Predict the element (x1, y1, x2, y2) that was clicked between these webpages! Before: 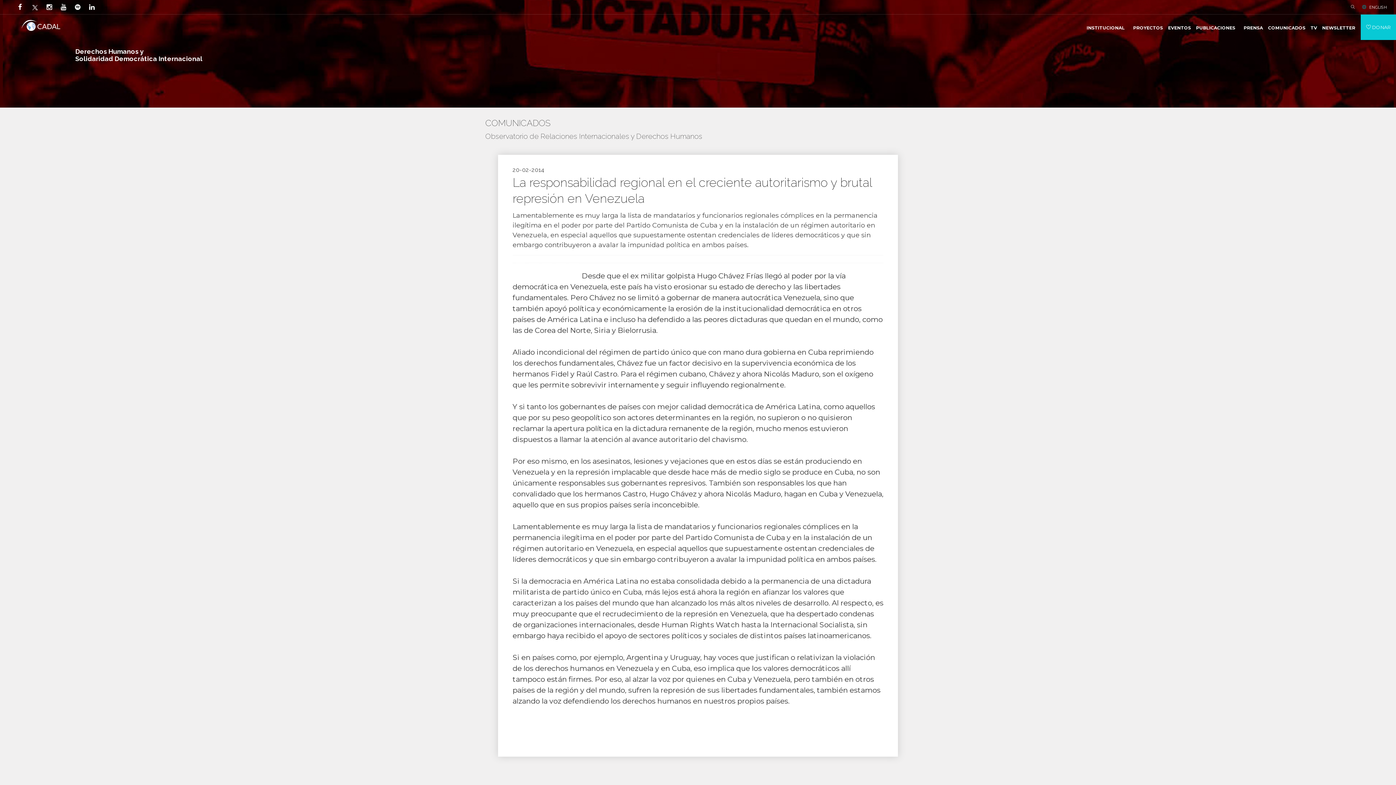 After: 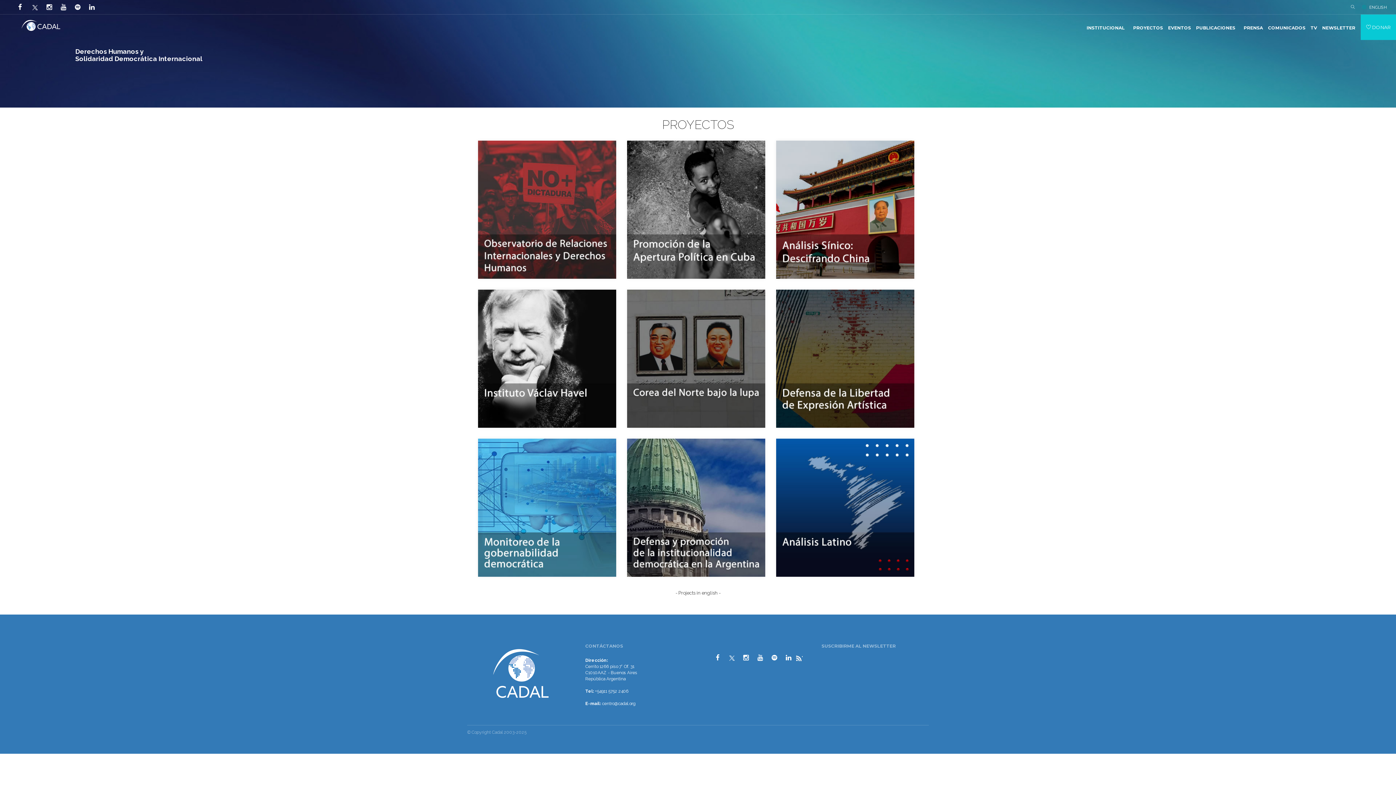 Action: label: PROYECTOS bbox: (1130, 20, 1165, 46)